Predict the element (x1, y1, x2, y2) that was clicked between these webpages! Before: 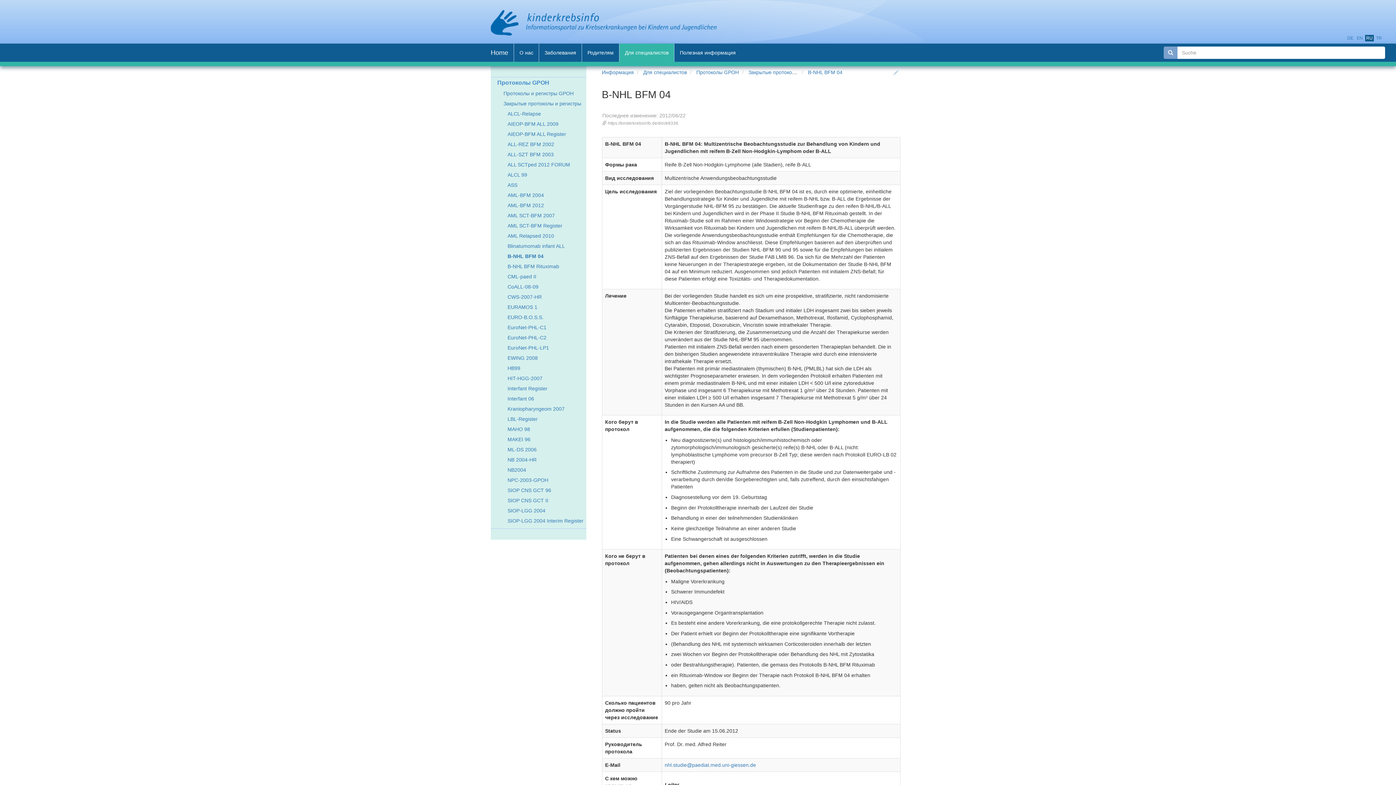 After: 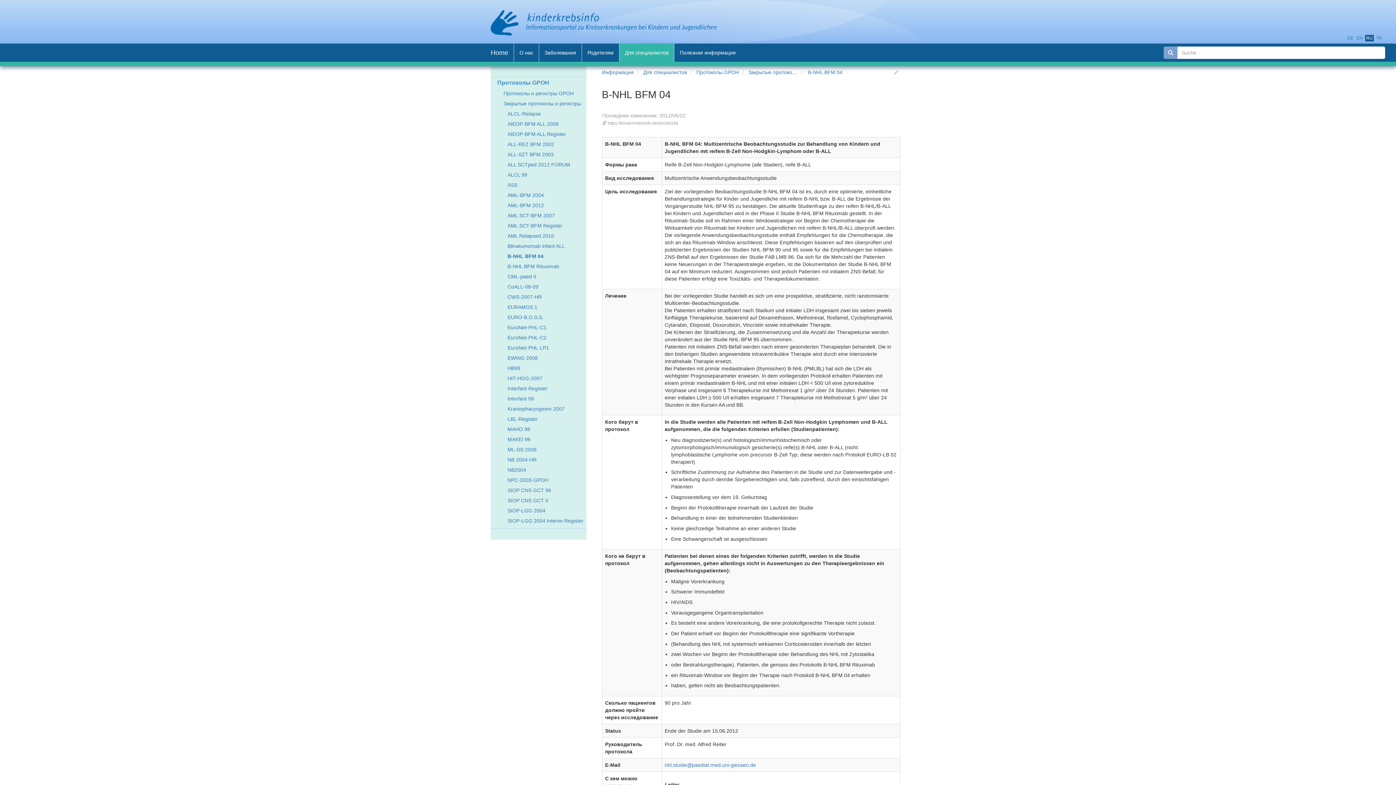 Action: label: B-NHL BFM 04 bbox: (507, 251, 586, 261)